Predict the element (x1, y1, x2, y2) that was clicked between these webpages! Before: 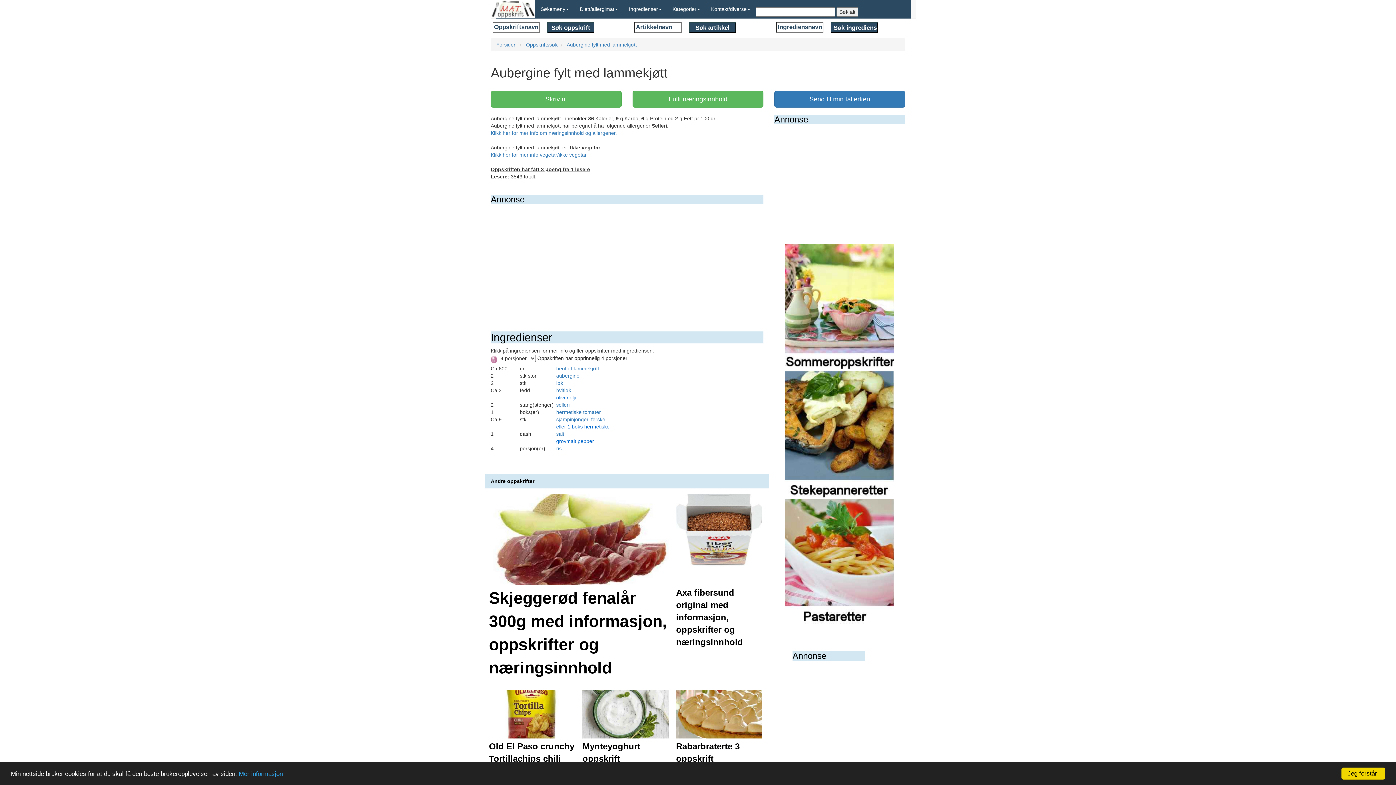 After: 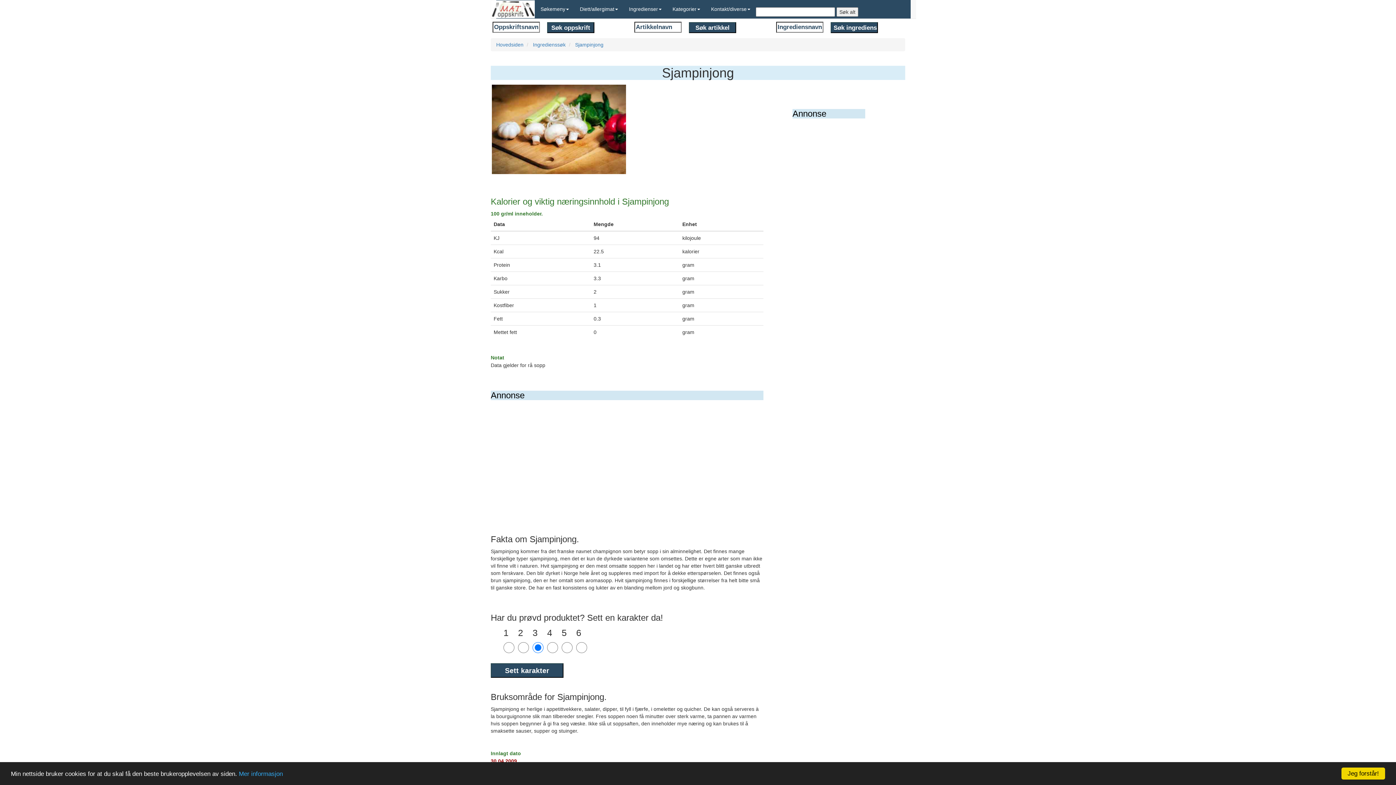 Action: bbox: (556, 416, 605, 422) label: sjampinjonger, ferske